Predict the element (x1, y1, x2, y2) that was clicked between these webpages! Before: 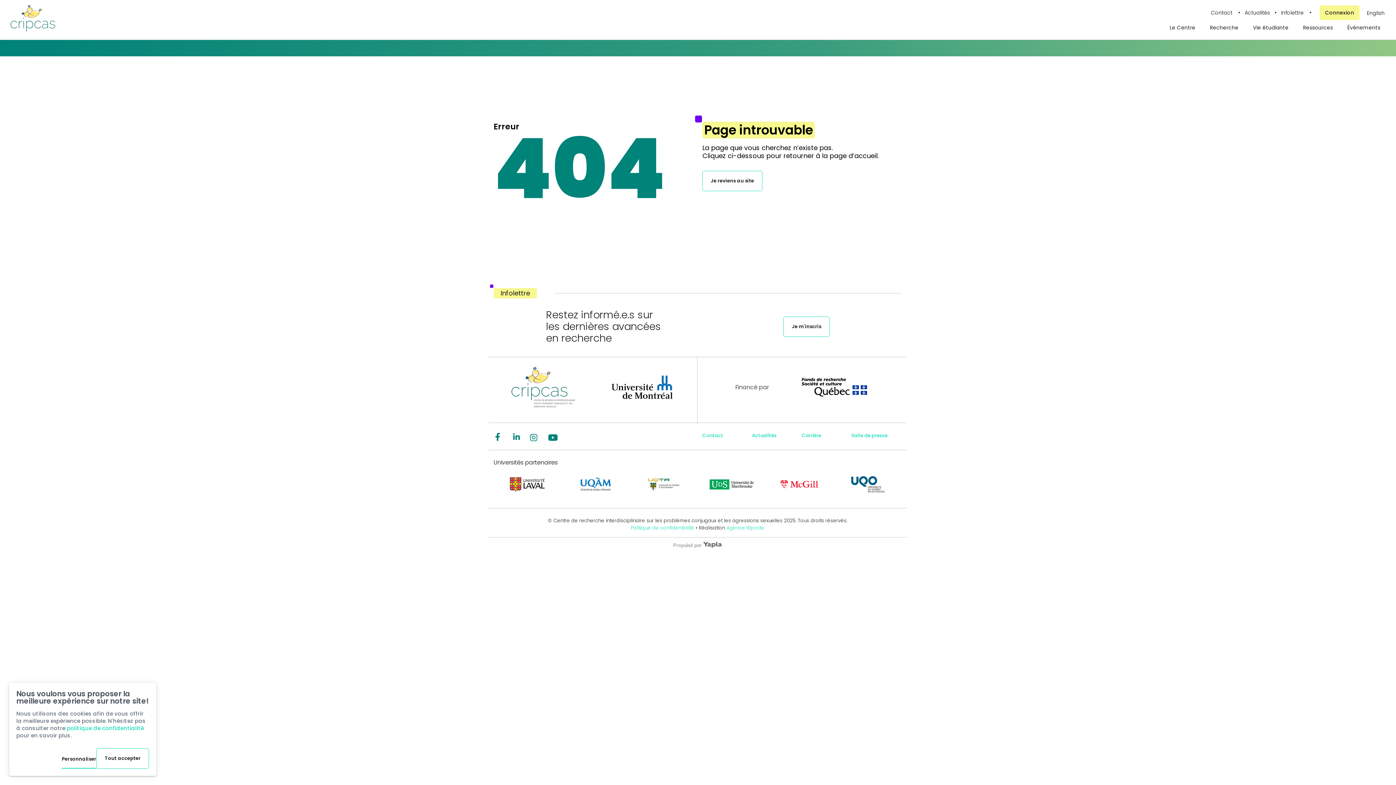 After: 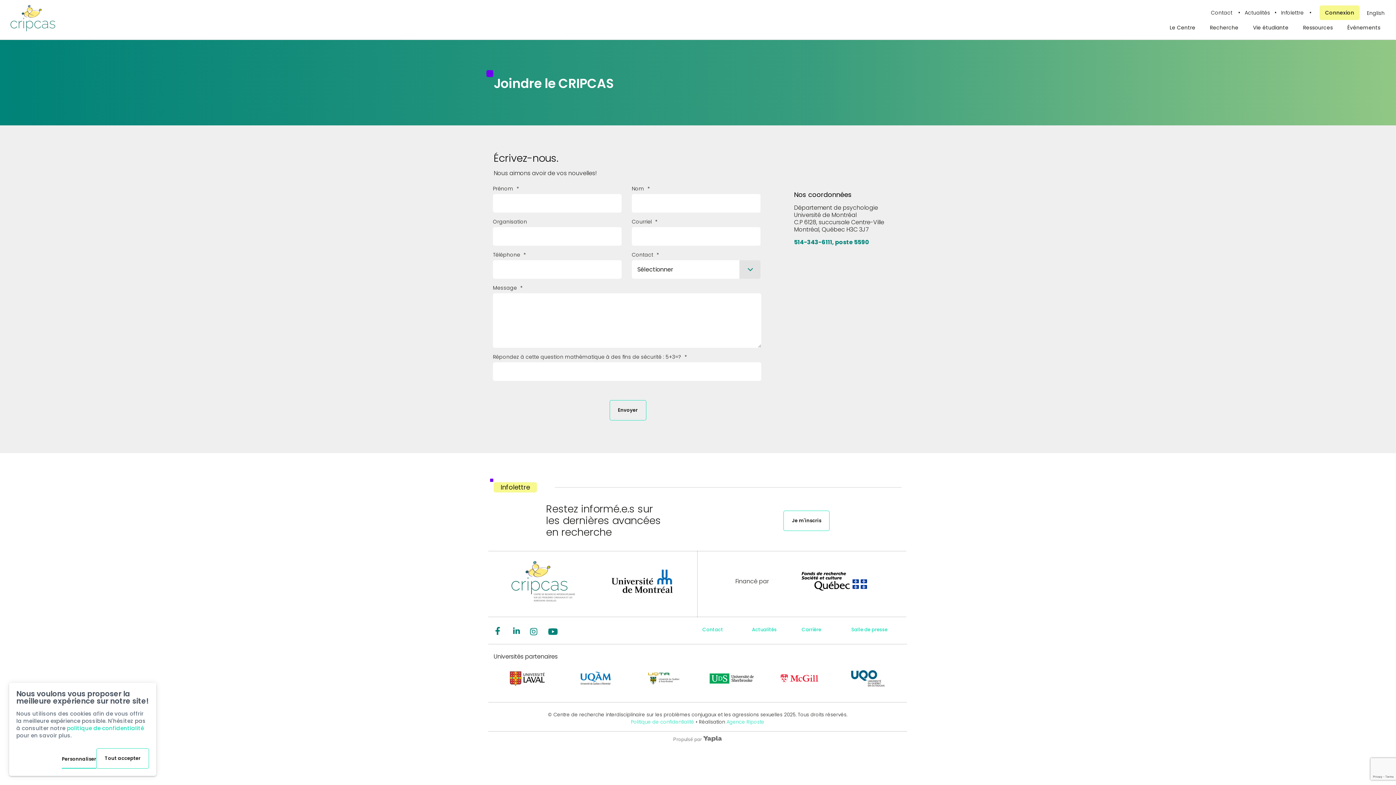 Action: bbox: (1211, 9, 1234, 16) label: Contact 